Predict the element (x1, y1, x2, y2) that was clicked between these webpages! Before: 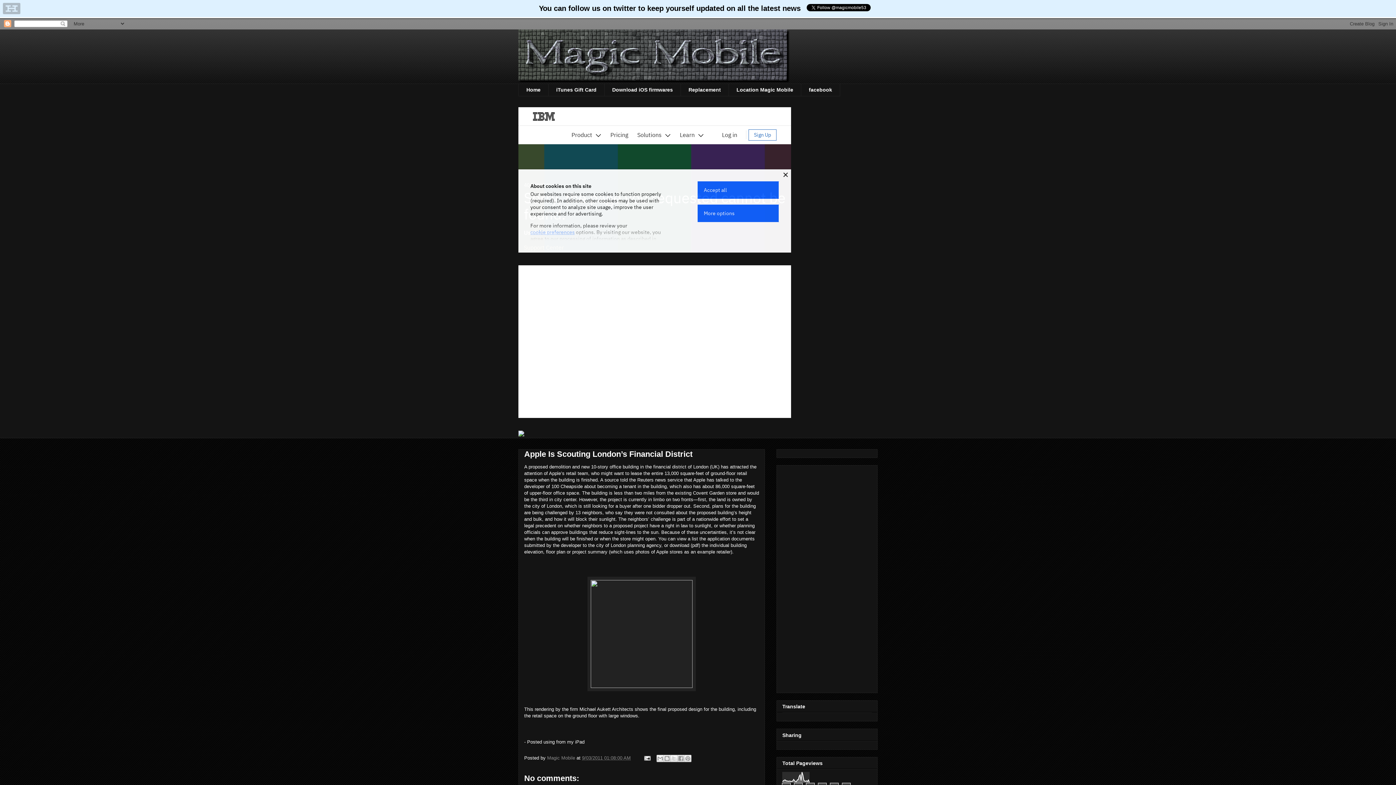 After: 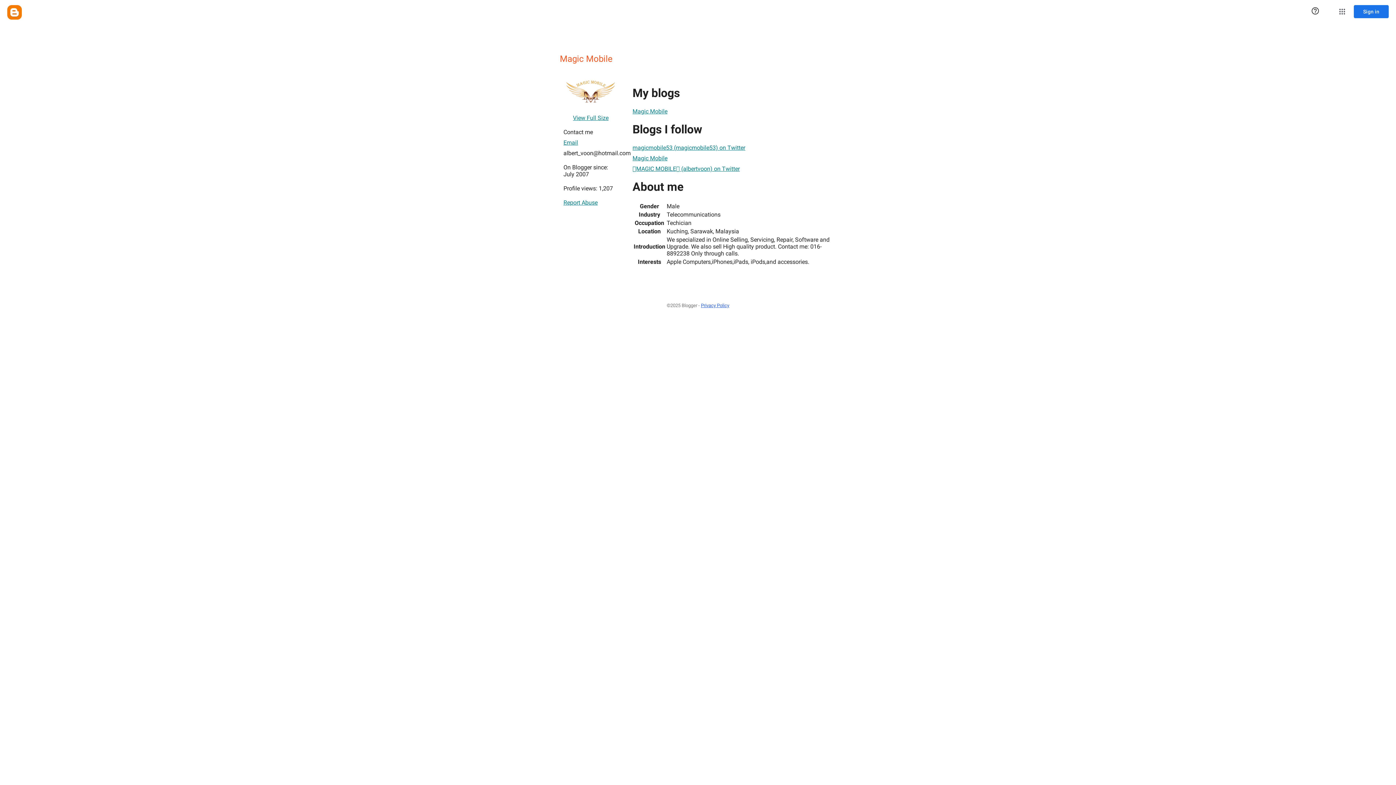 Action: label: Magic Mobile  bbox: (547, 755, 576, 761)